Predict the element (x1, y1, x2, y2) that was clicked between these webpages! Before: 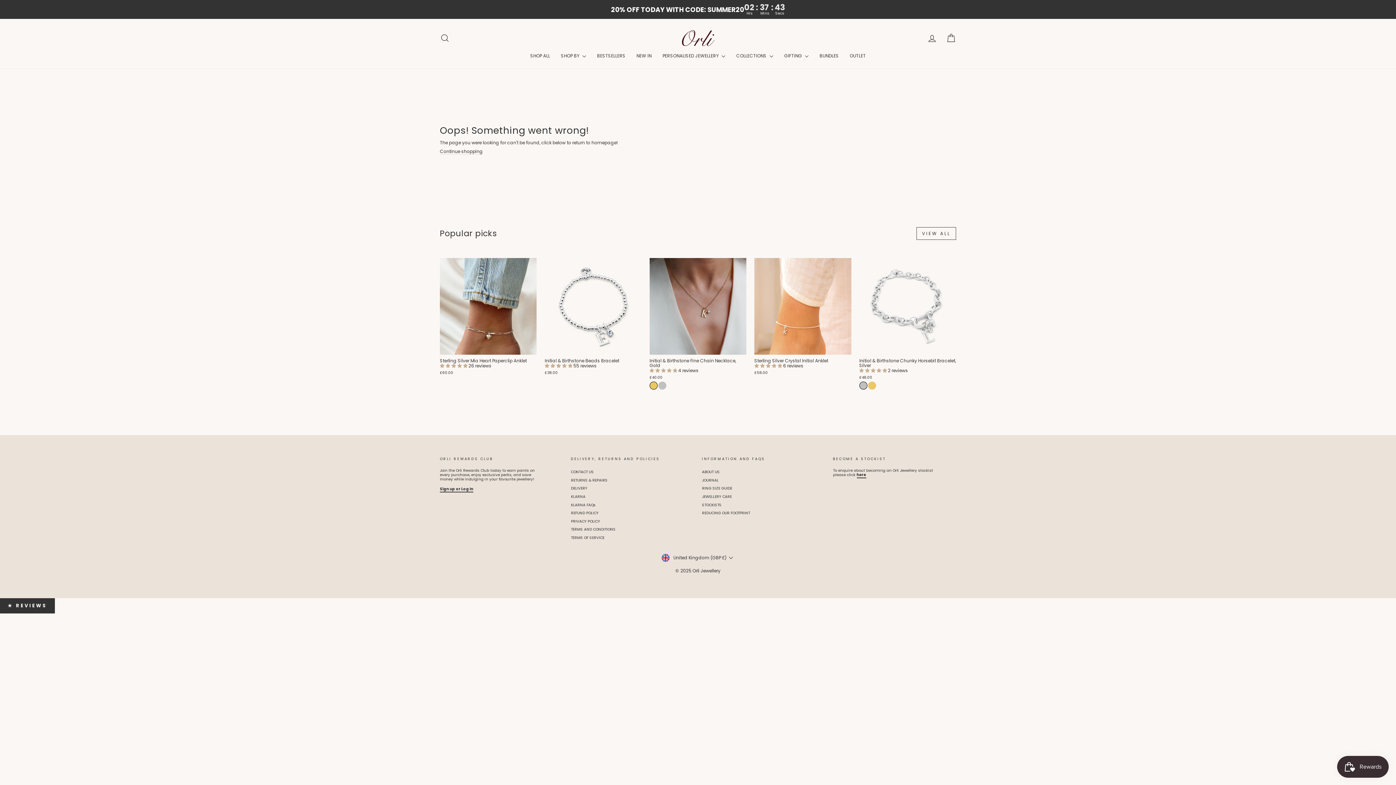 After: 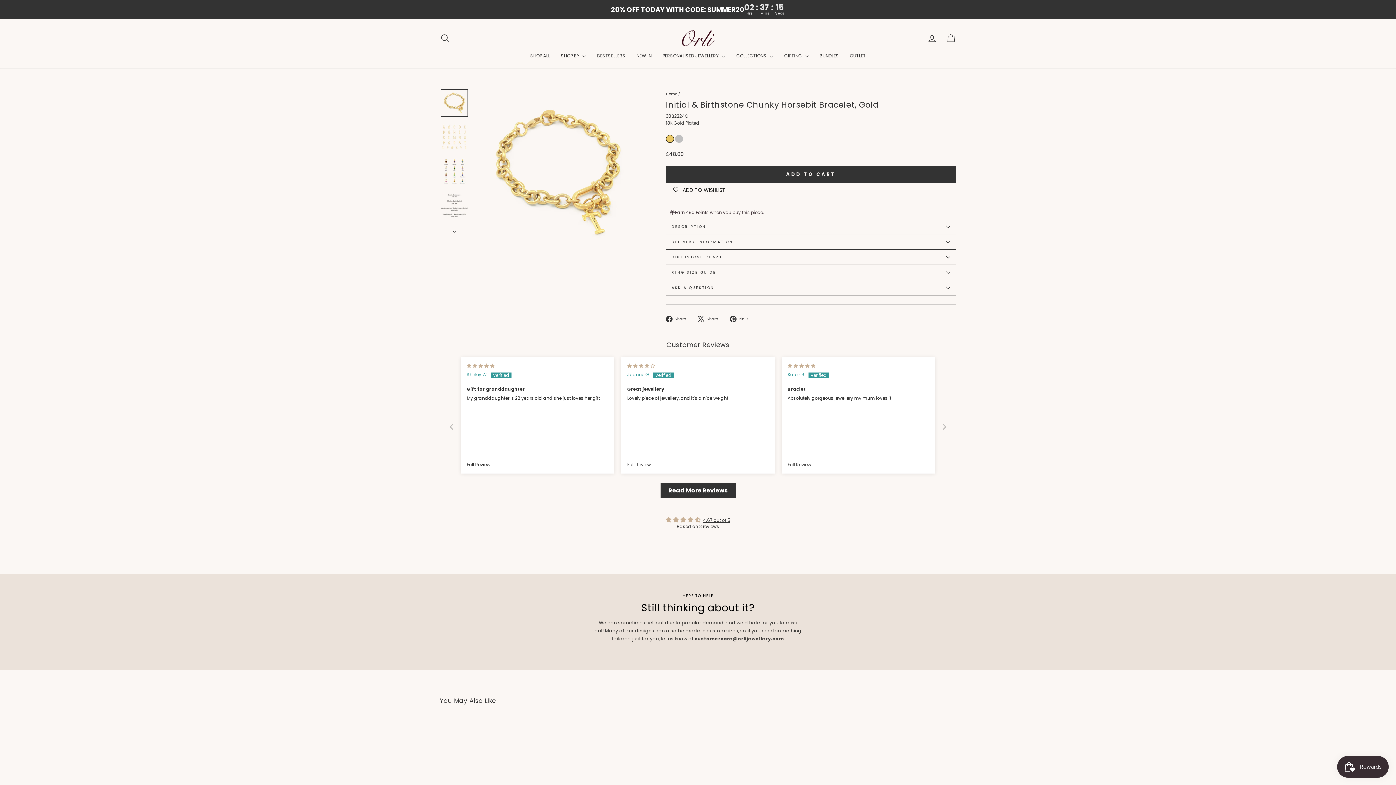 Action: bbox: (868, 381, 876, 393)